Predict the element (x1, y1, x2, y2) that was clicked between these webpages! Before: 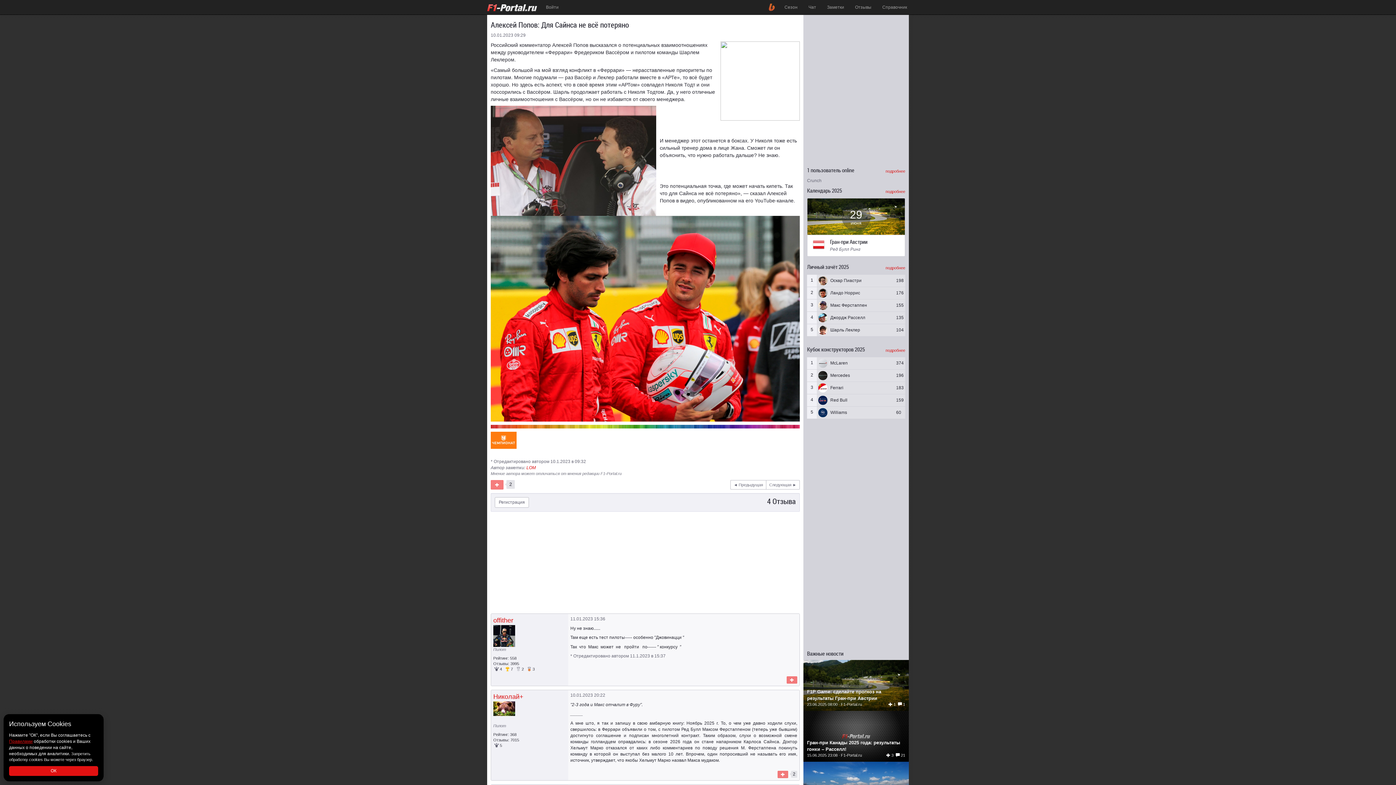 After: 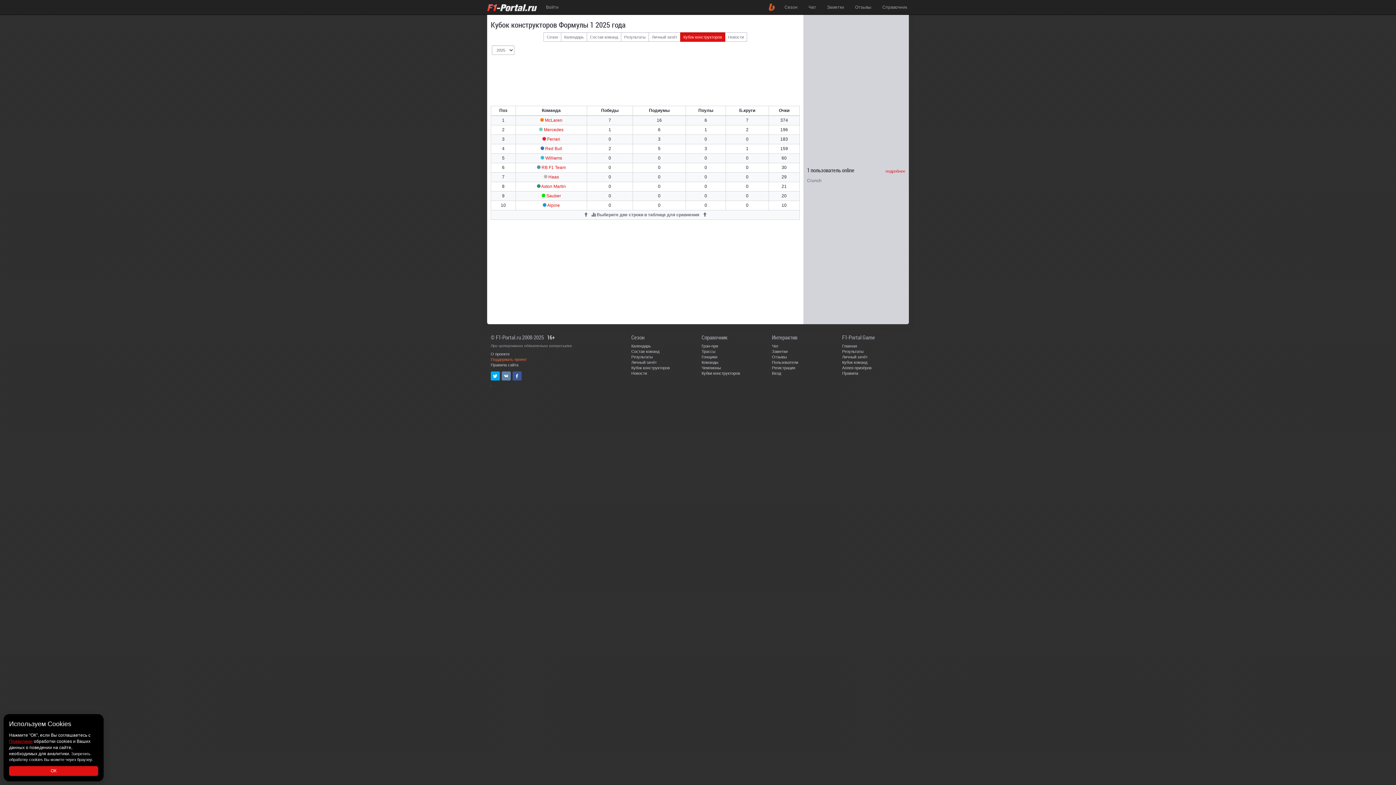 Action: label: подробнее bbox: (885, 348, 905, 352)